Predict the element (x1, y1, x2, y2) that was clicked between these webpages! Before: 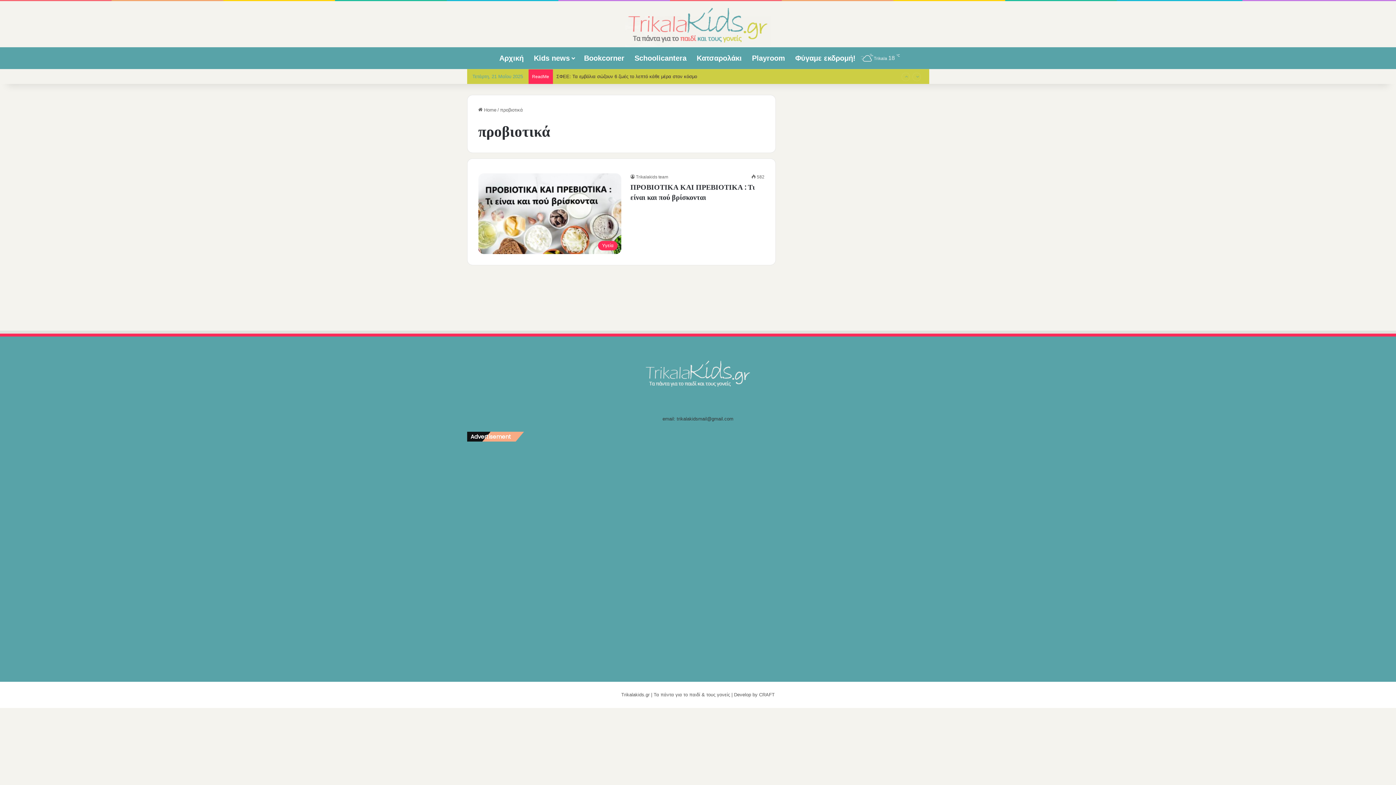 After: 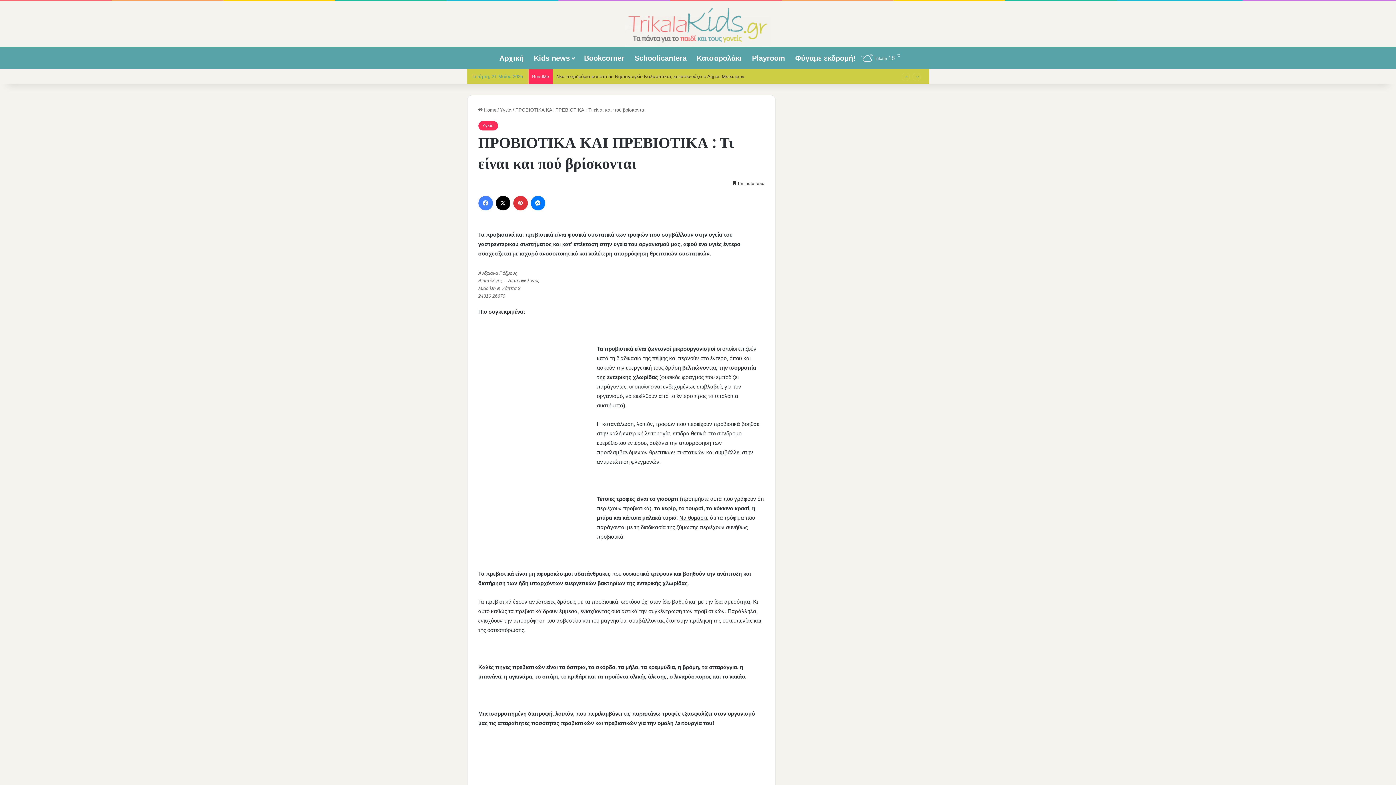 Action: label: ΠΡΟΒΙΟΤΙΚΑ ΚΑΙ ΠΡΕΒΙΟΤΙΚΑ : Τι είναι και πού βρίσκονται bbox: (630, 182, 754, 202)